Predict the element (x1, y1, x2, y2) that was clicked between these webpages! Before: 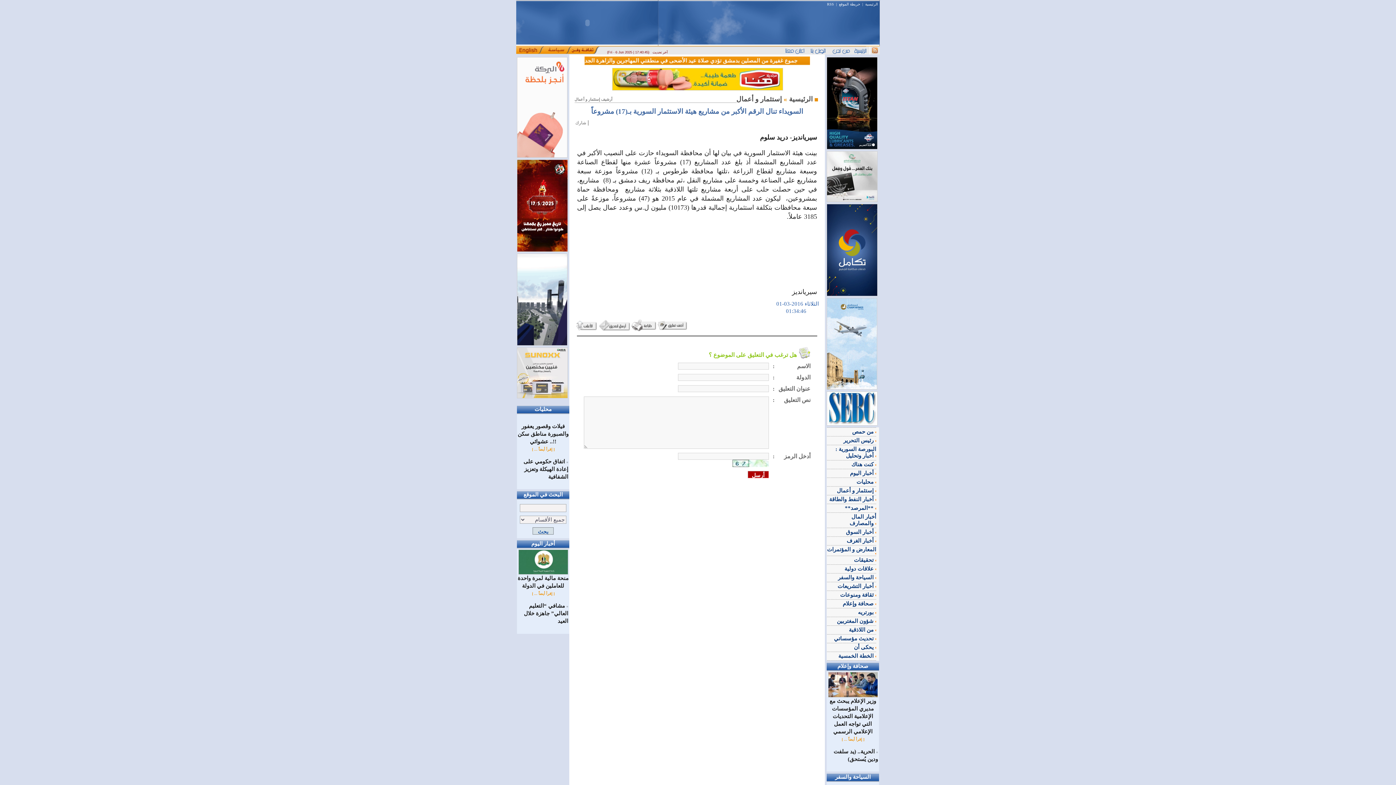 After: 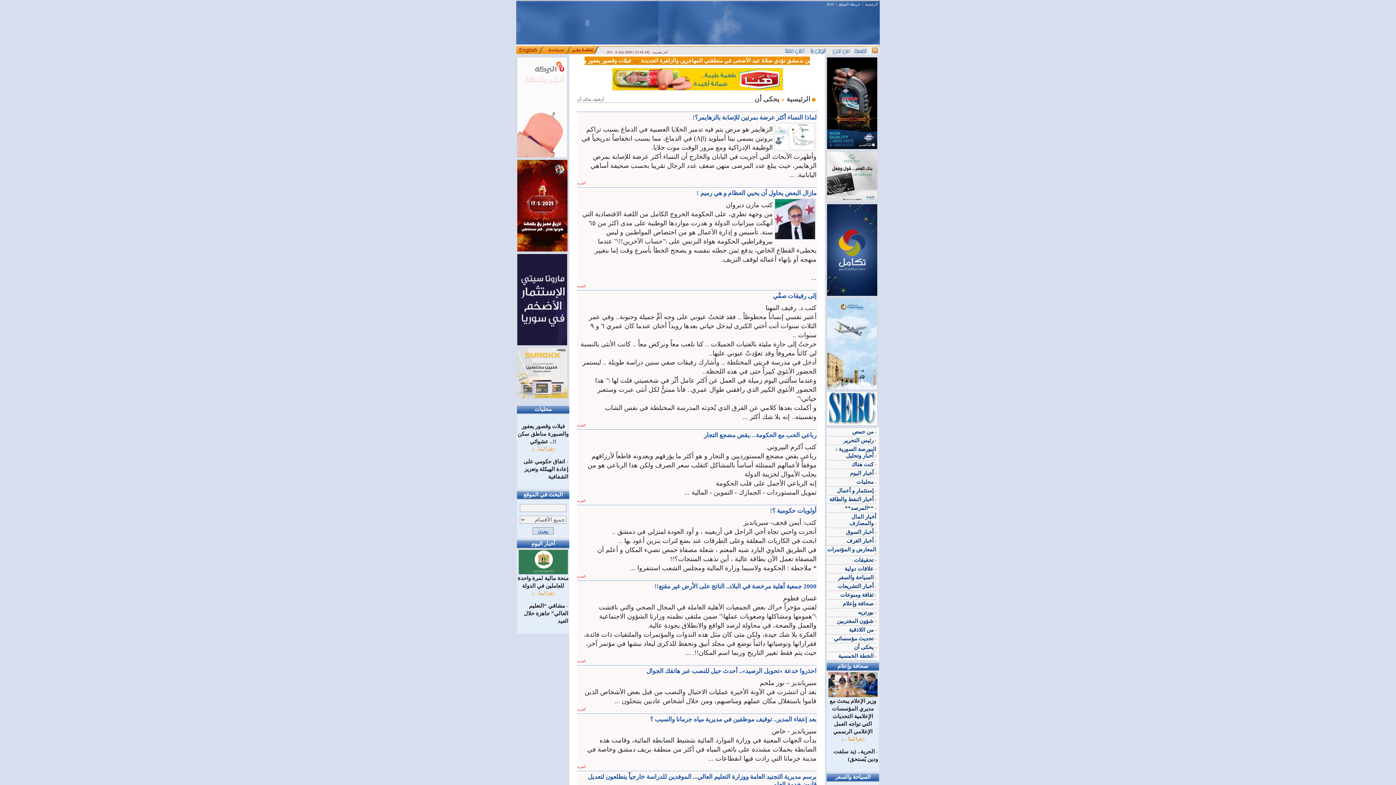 Action: label: يحكى أن  bbox: (854, 643, 876, 651)